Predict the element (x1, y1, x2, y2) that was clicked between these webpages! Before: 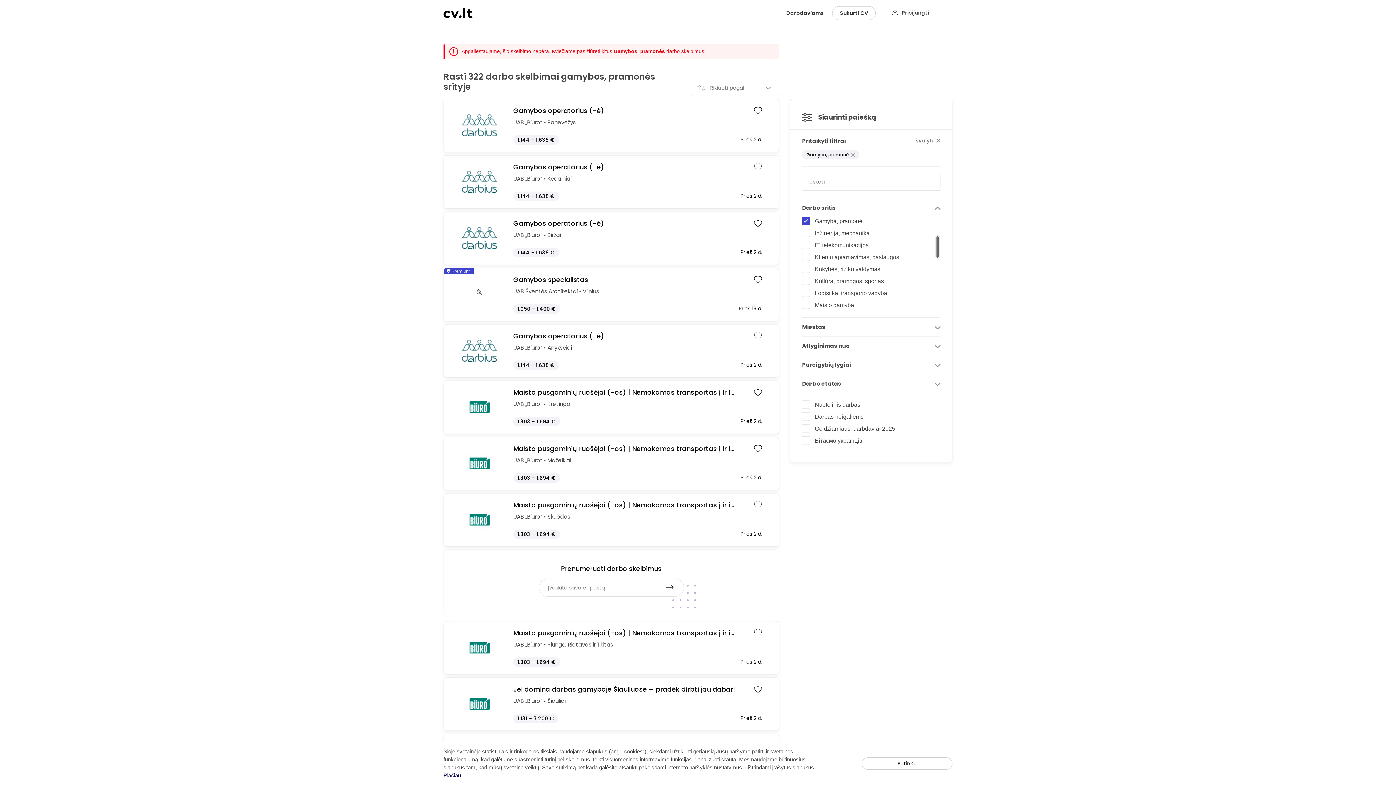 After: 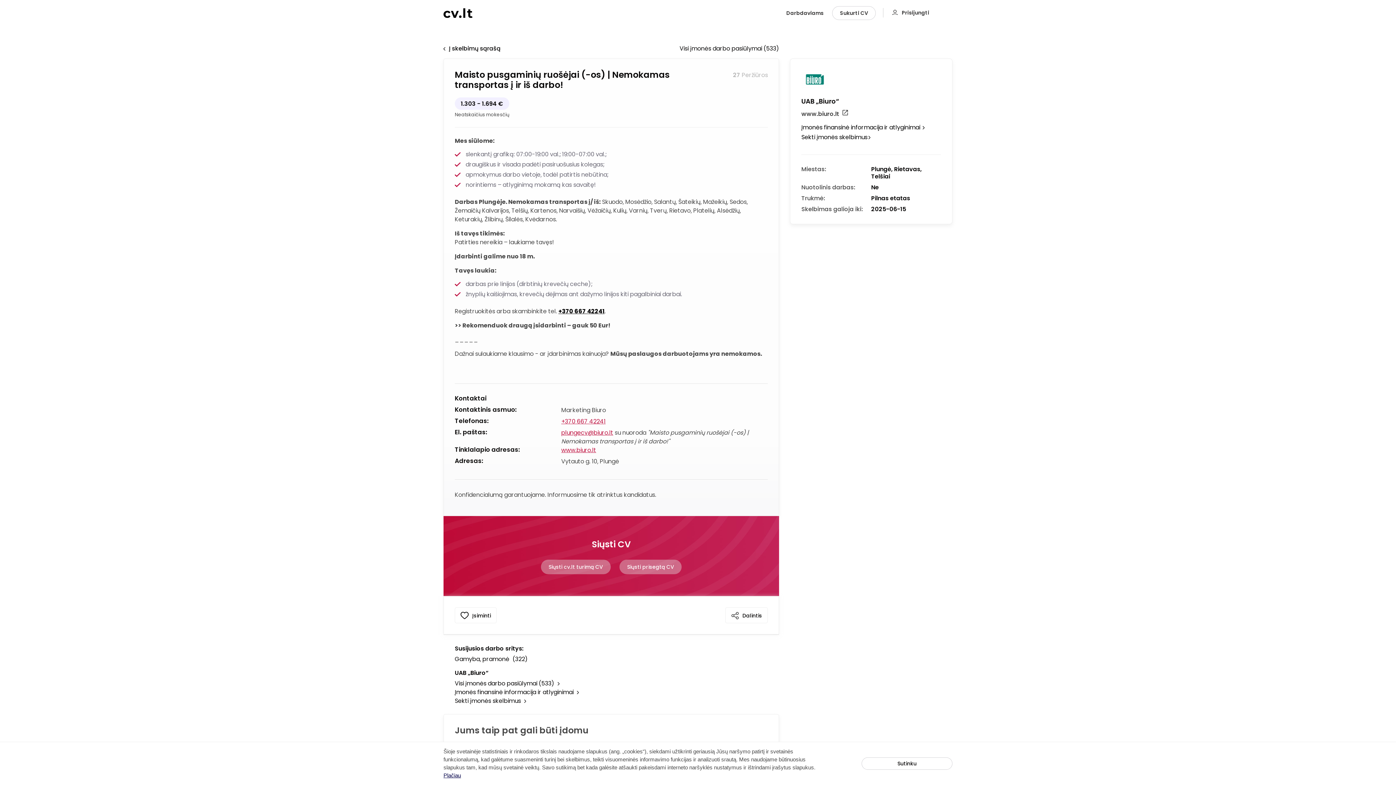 Action: label: Maisto pusgaminių ruošėjai (-os) | Nemokamas transportas į ir iš darbo! bbox: (513, 629, 735, 637)